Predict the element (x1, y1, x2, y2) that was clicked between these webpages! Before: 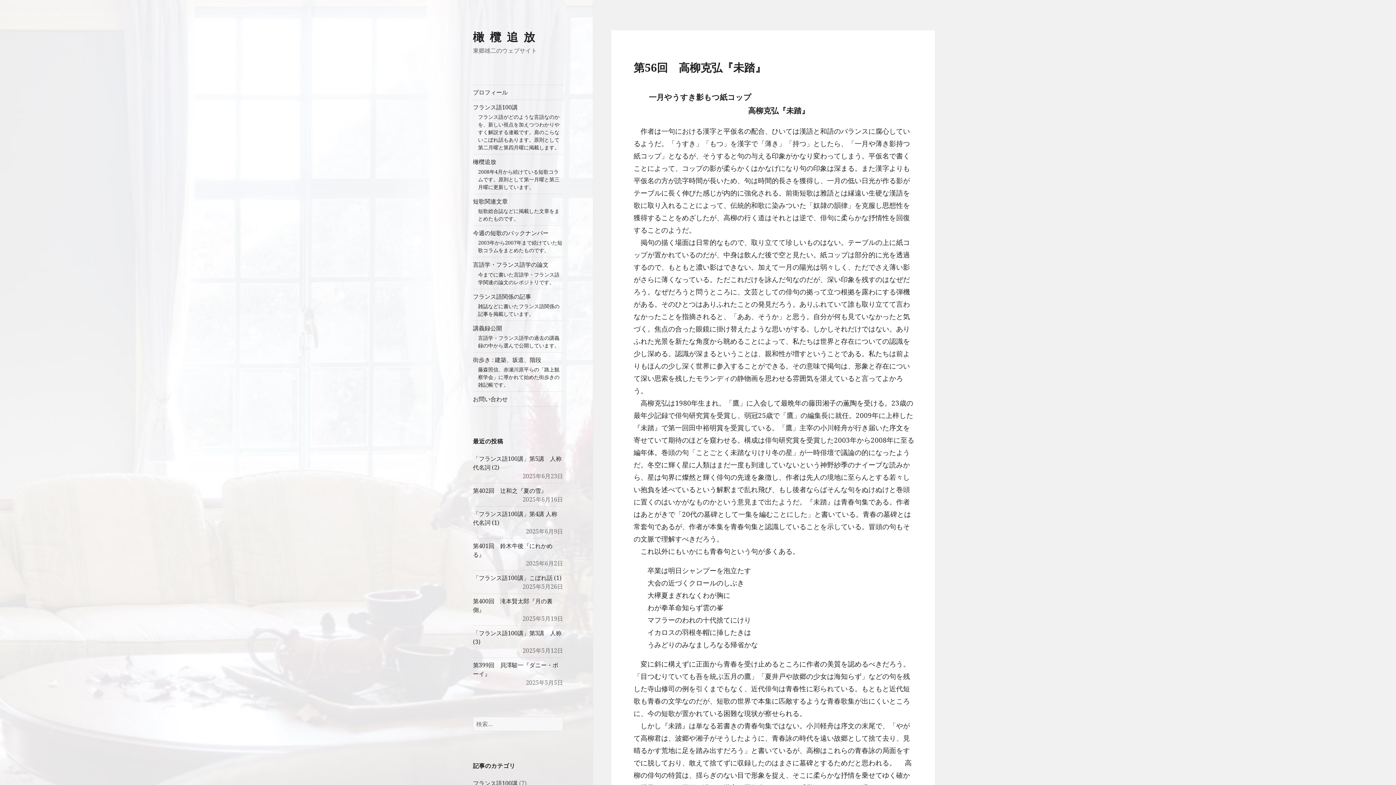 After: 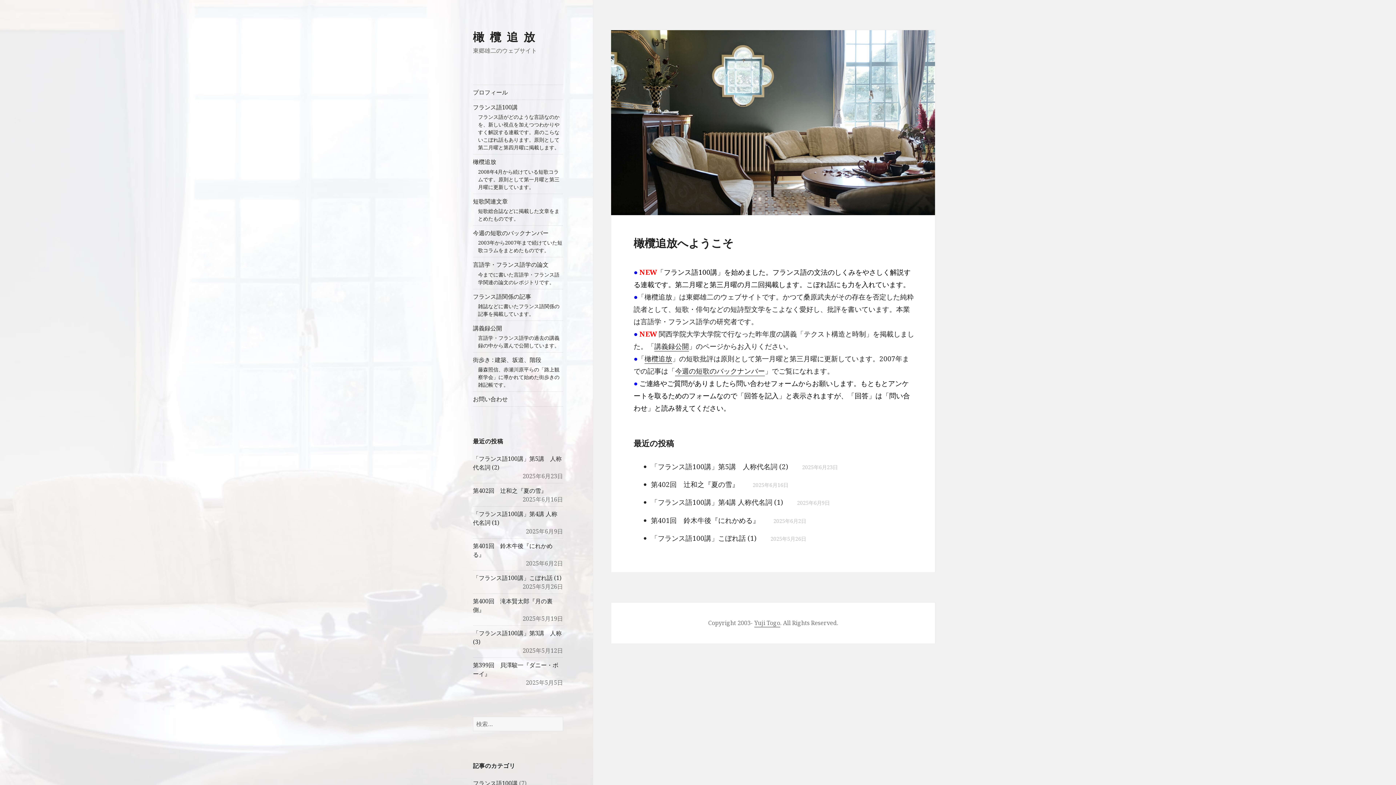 Action: bbox: (473, 28, 540, 44) label: 橄欖追放